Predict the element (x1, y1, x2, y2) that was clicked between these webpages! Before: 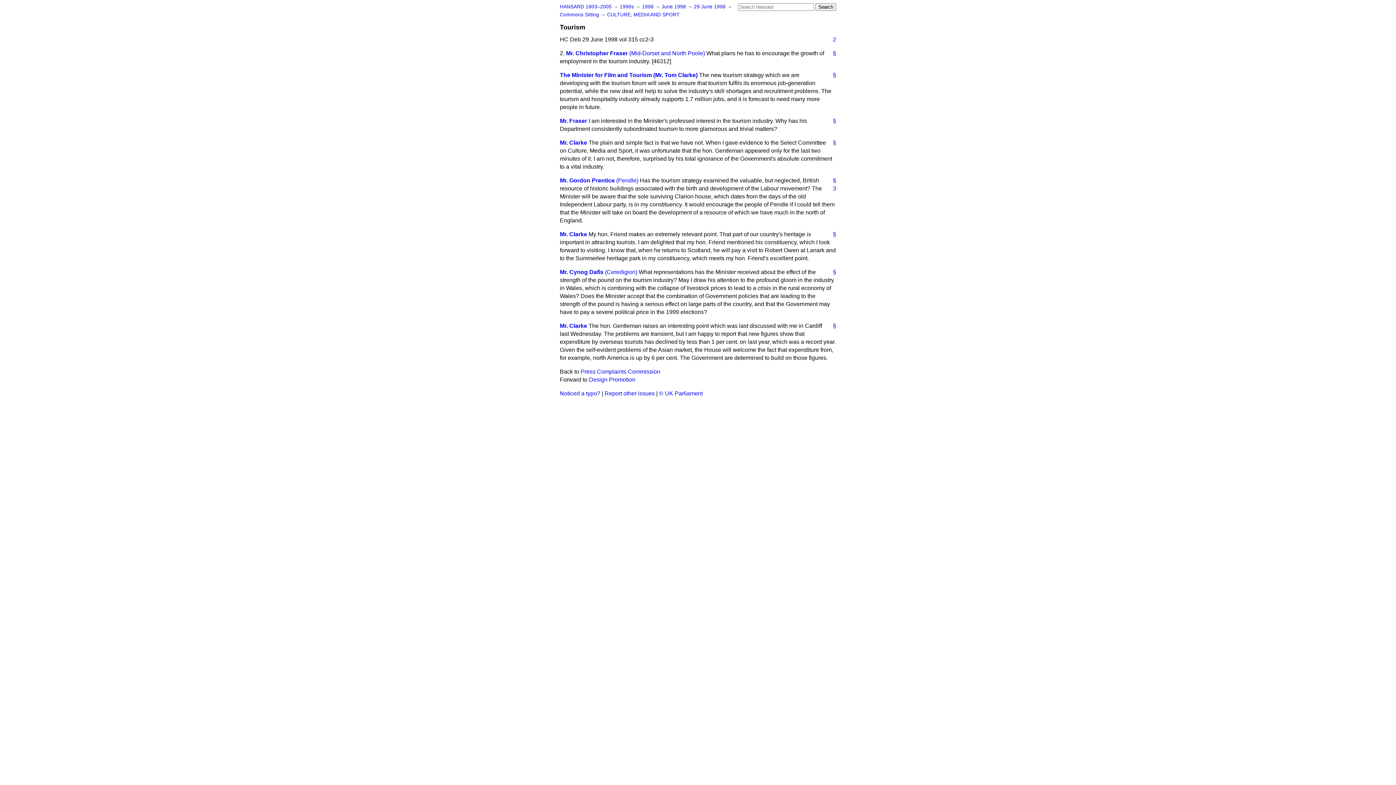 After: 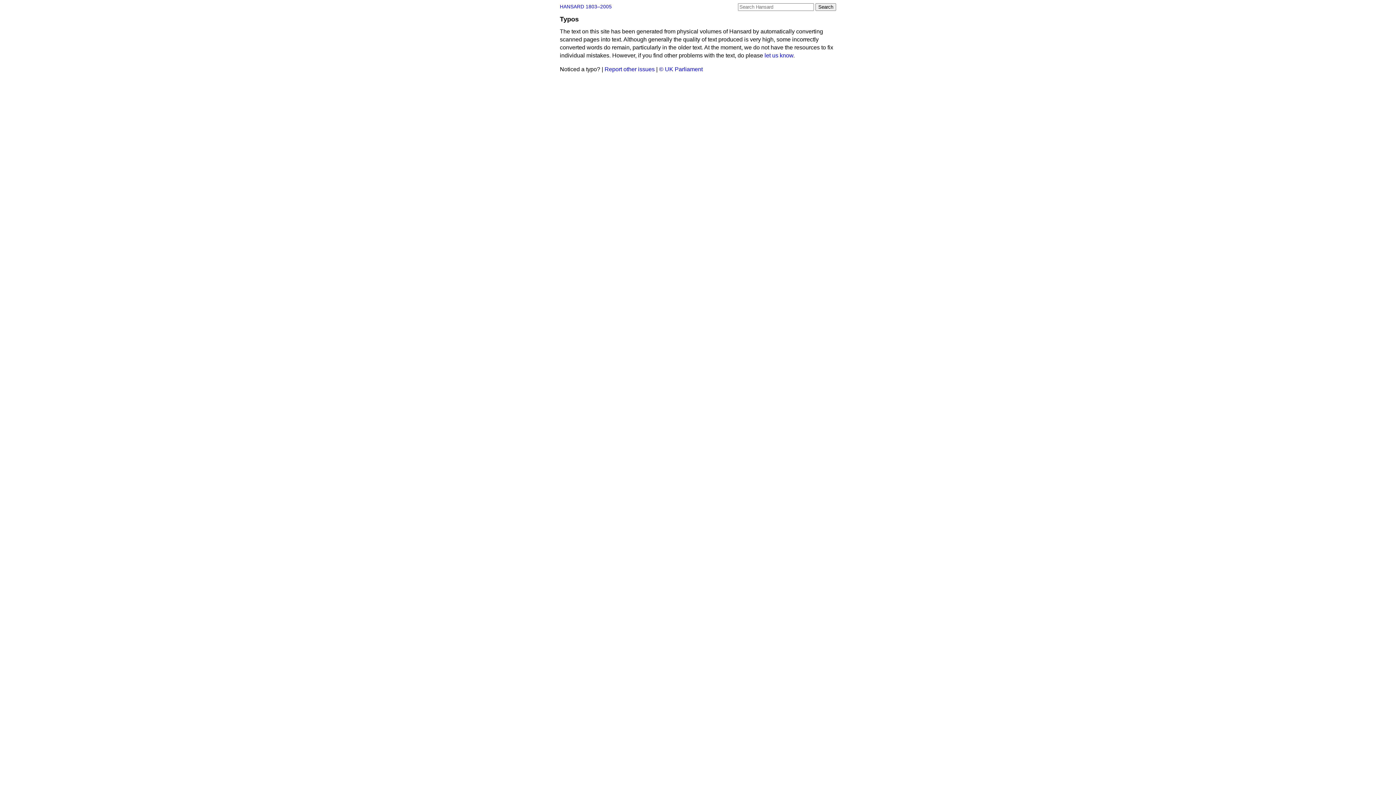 Action: label: Noticed a typo? bbox: (560, 390, 600, 396)